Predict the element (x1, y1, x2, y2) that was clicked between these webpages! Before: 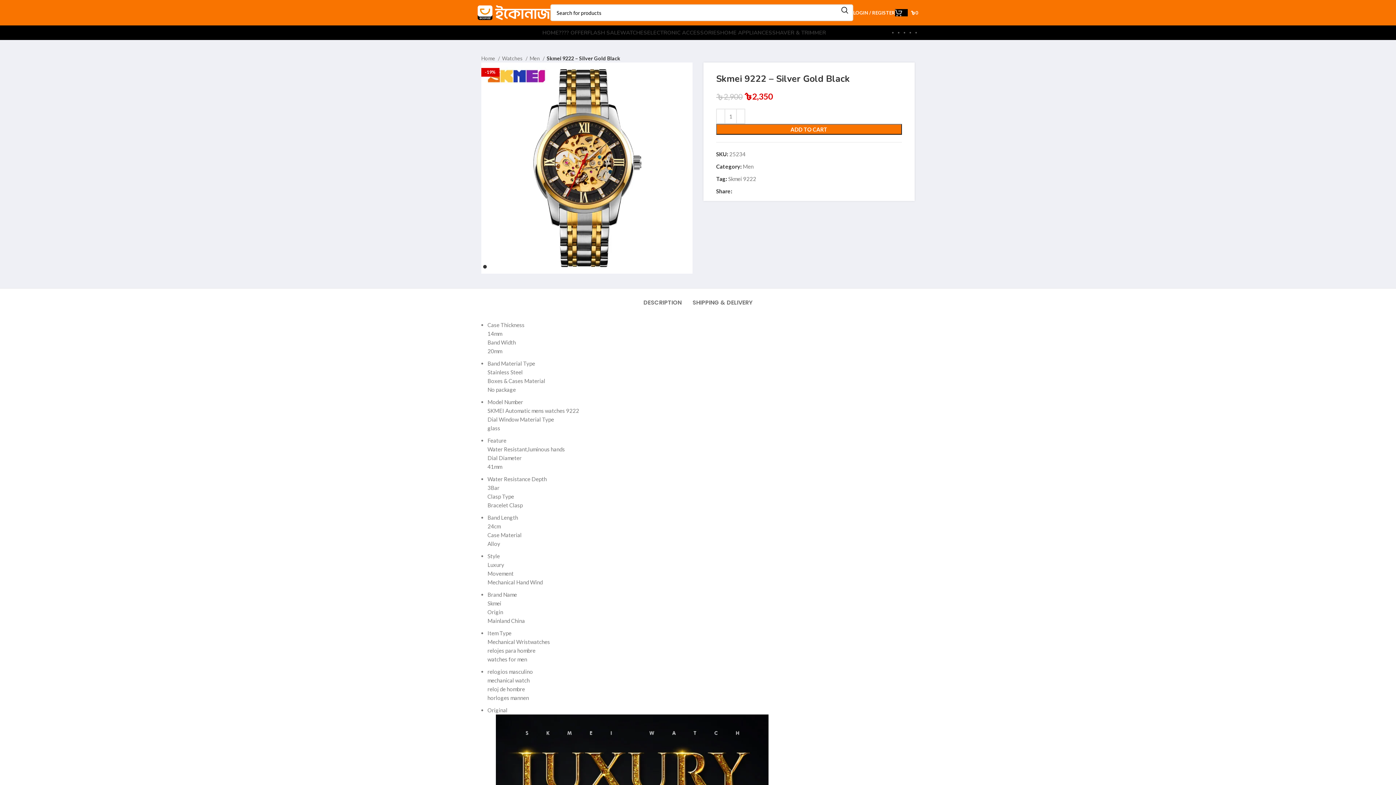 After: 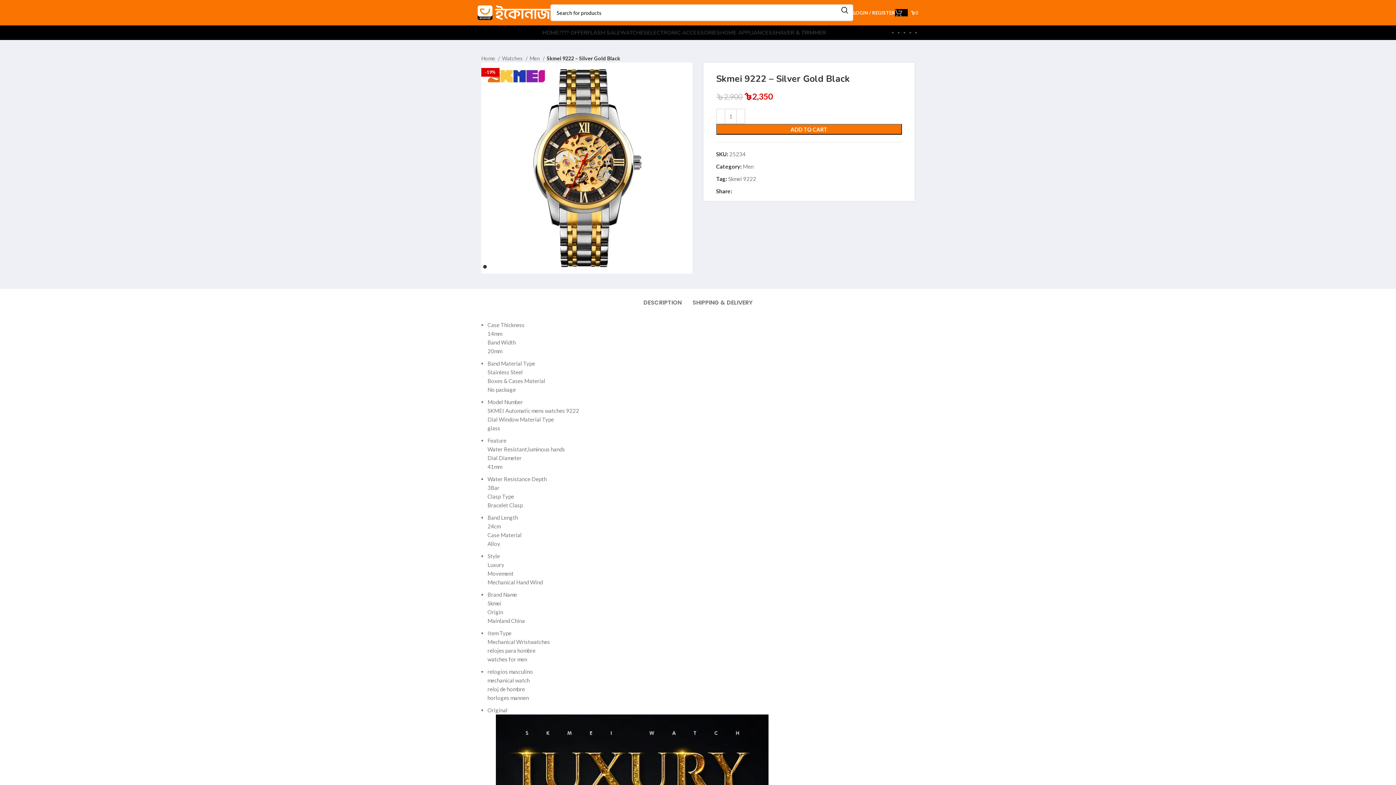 Action: label: 0
৳0 bbox: (895, 5, 918, 20)